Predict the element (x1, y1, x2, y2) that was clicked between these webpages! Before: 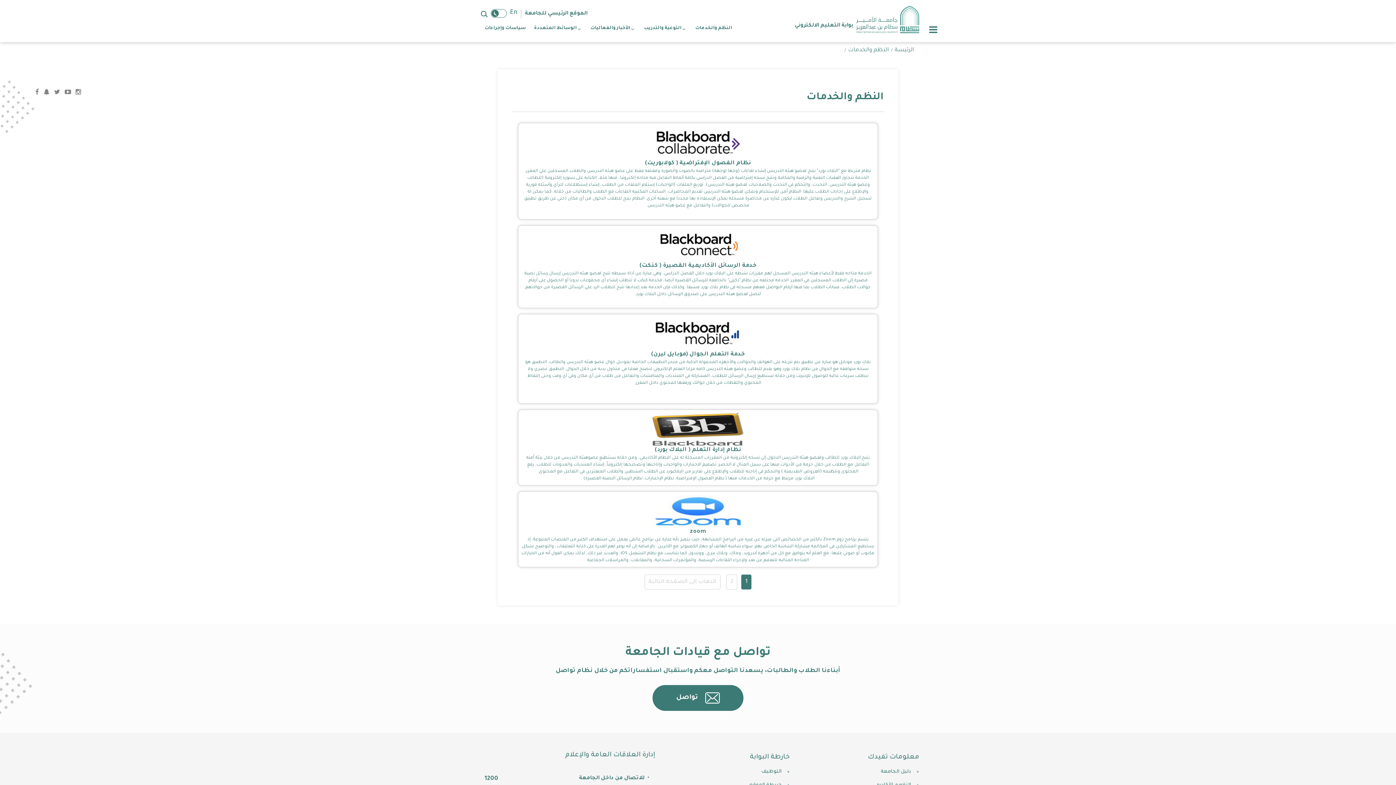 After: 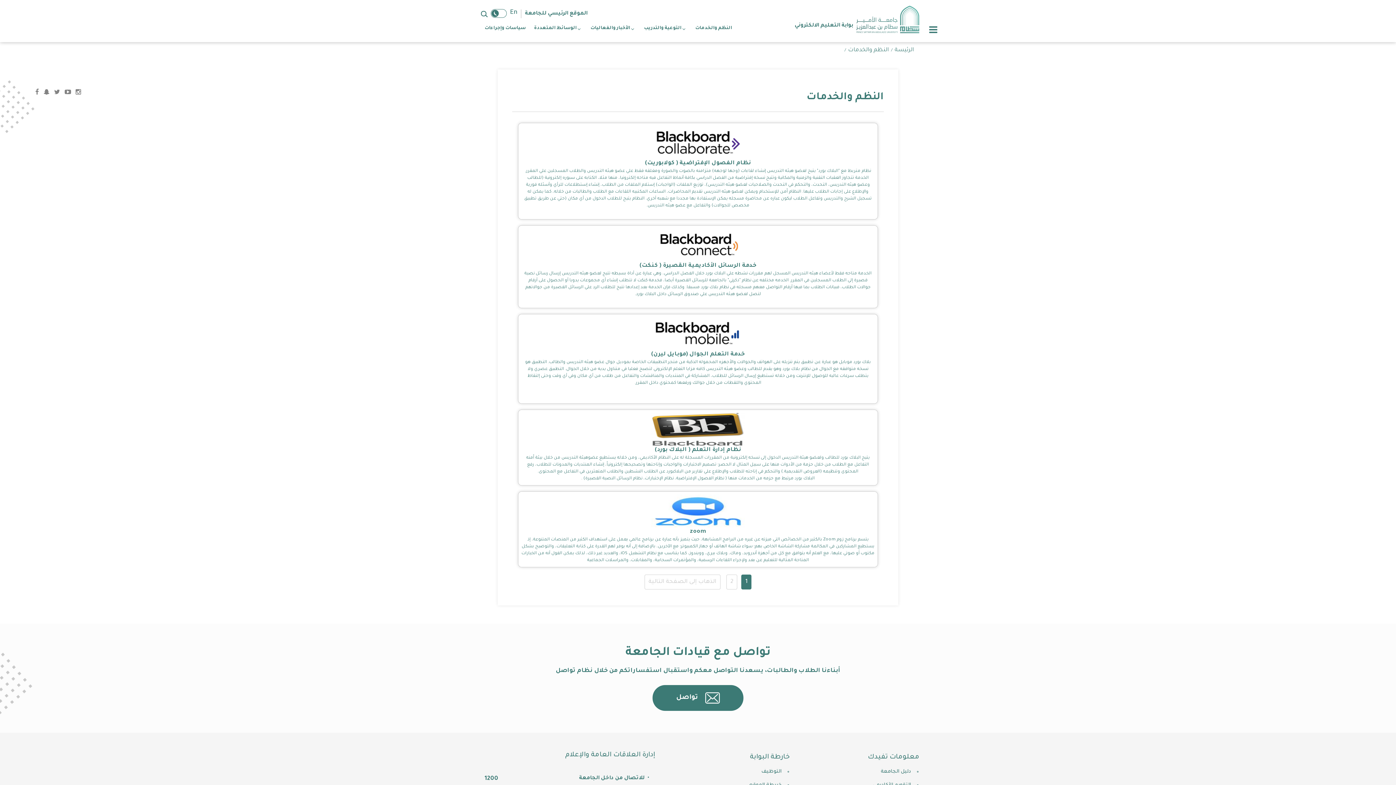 Action: label: التوظيف bbox: (761, 768, 781, 776)